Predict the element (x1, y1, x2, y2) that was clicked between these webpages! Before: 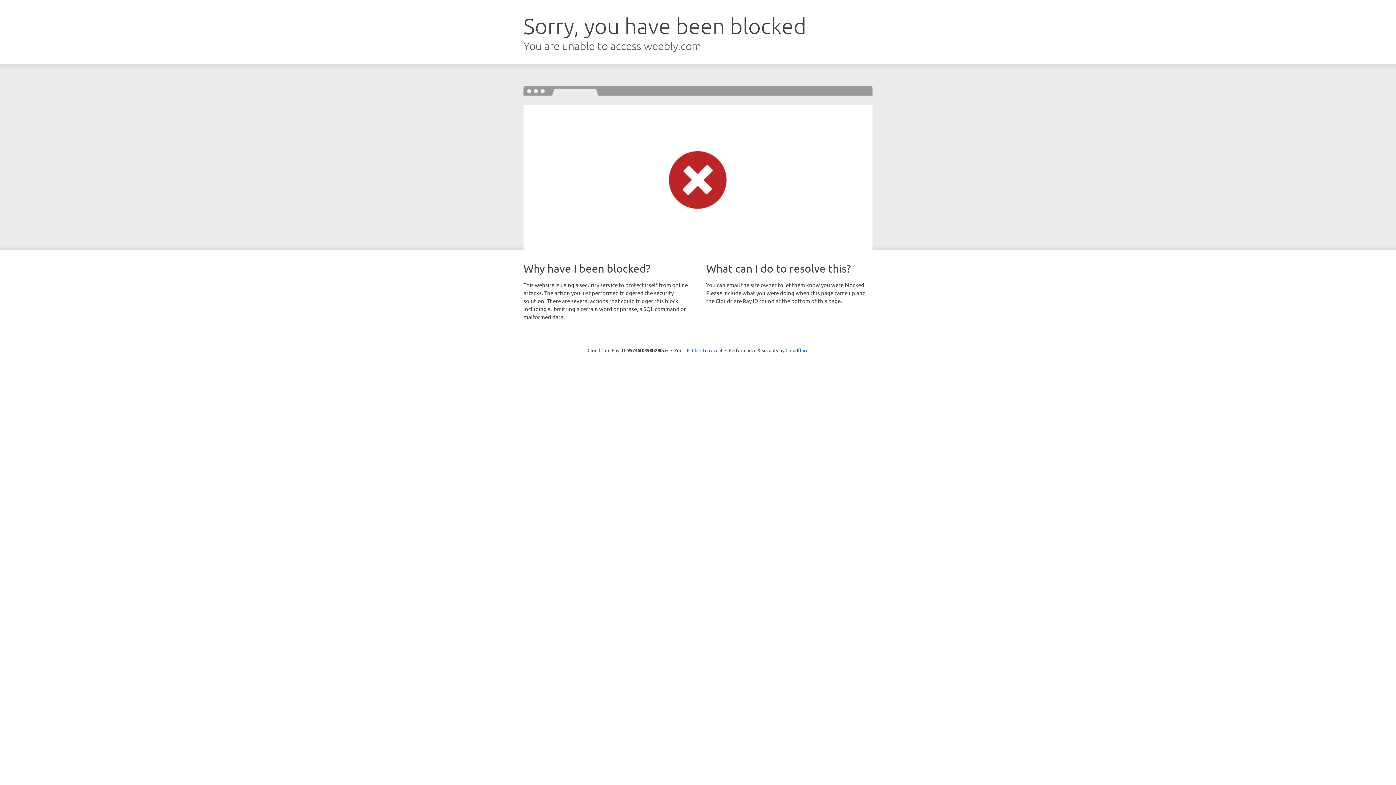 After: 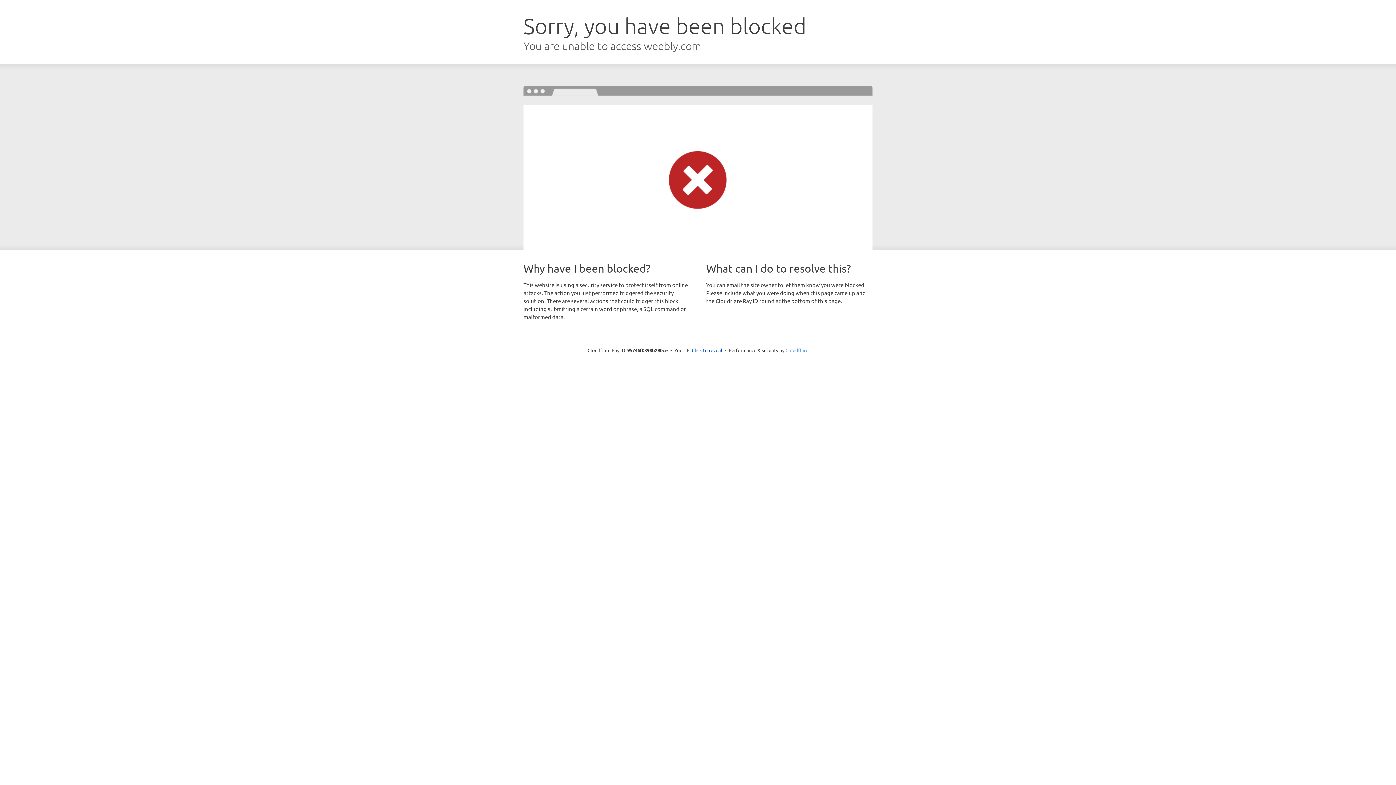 Action: label: Cloudflare bbox: (785, 347, 808, 353)